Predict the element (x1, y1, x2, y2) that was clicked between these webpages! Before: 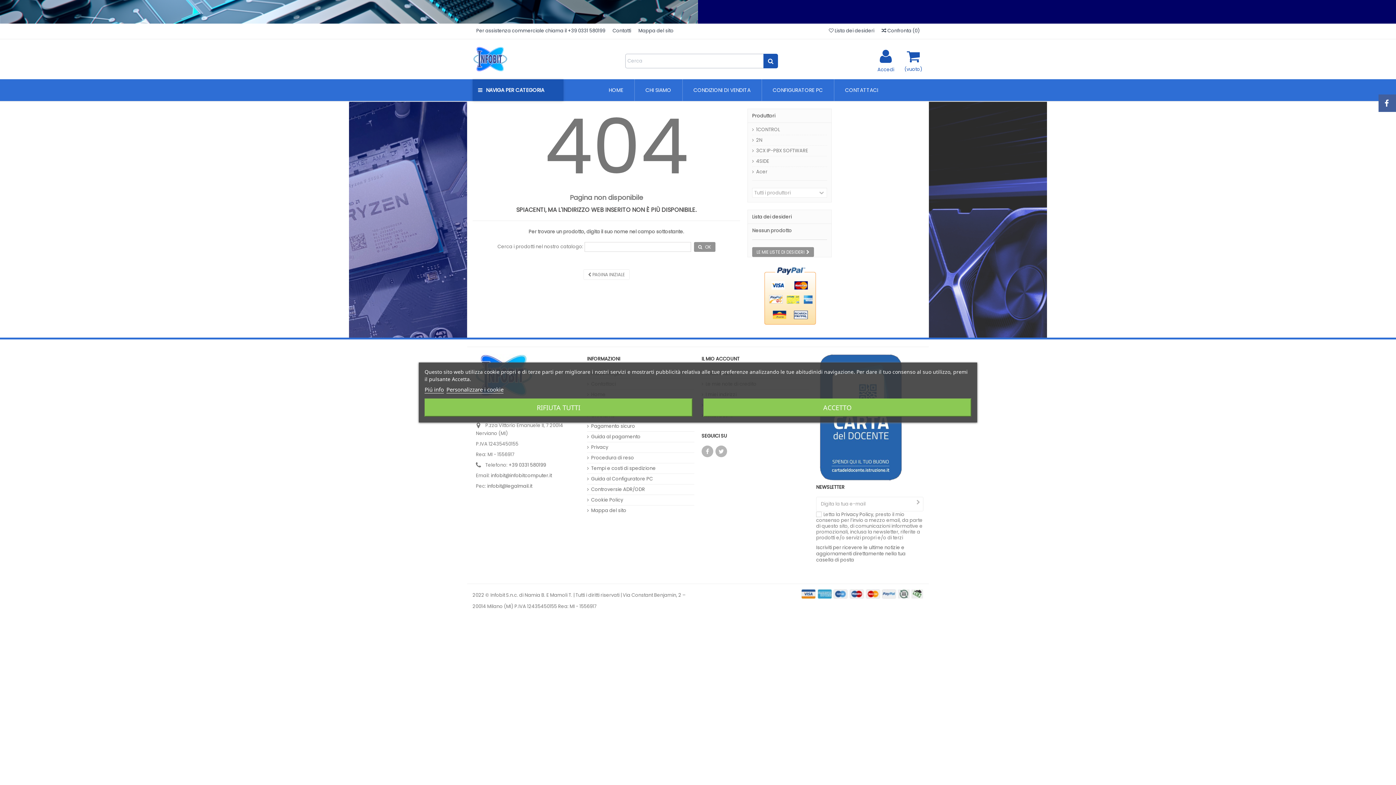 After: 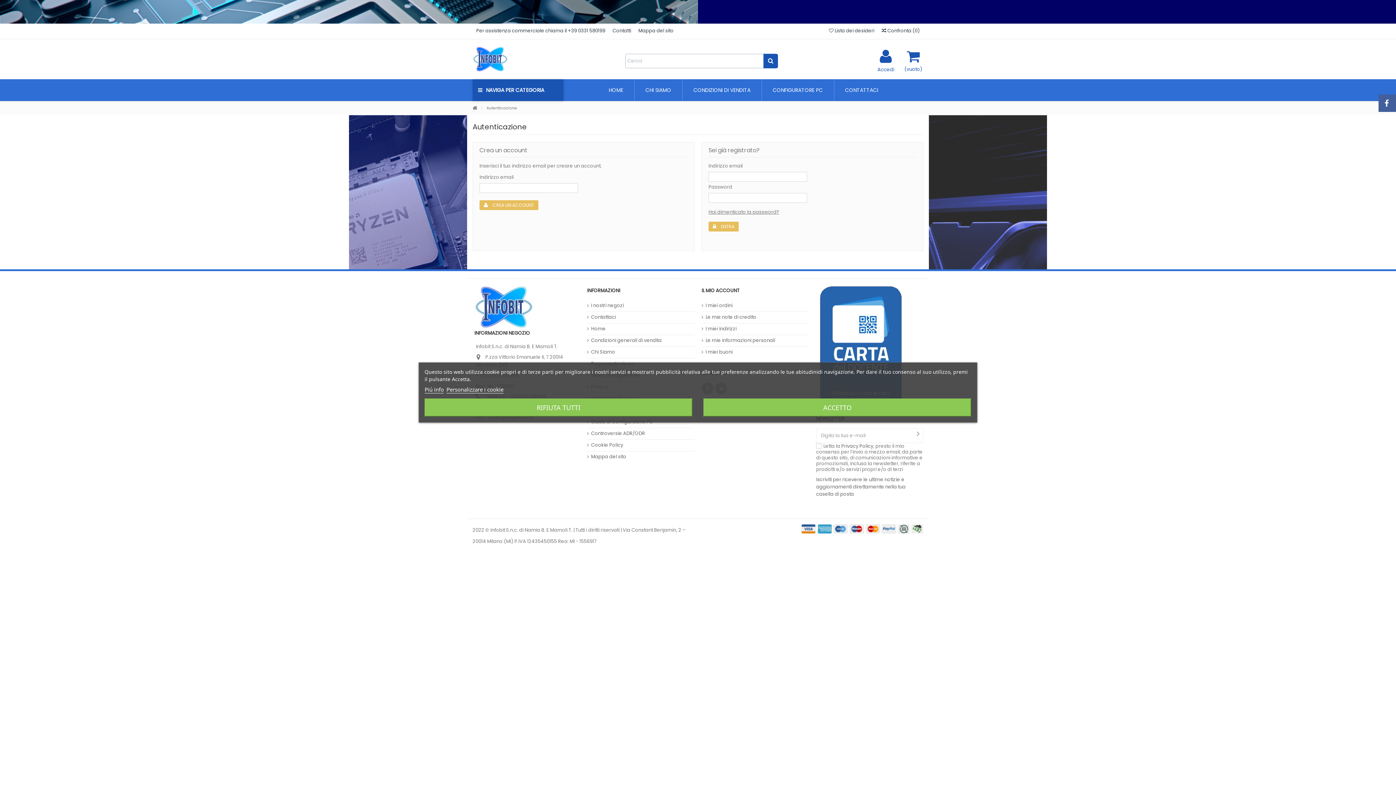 Action: label: Accedi bbox: (877, 48, 894, 72)